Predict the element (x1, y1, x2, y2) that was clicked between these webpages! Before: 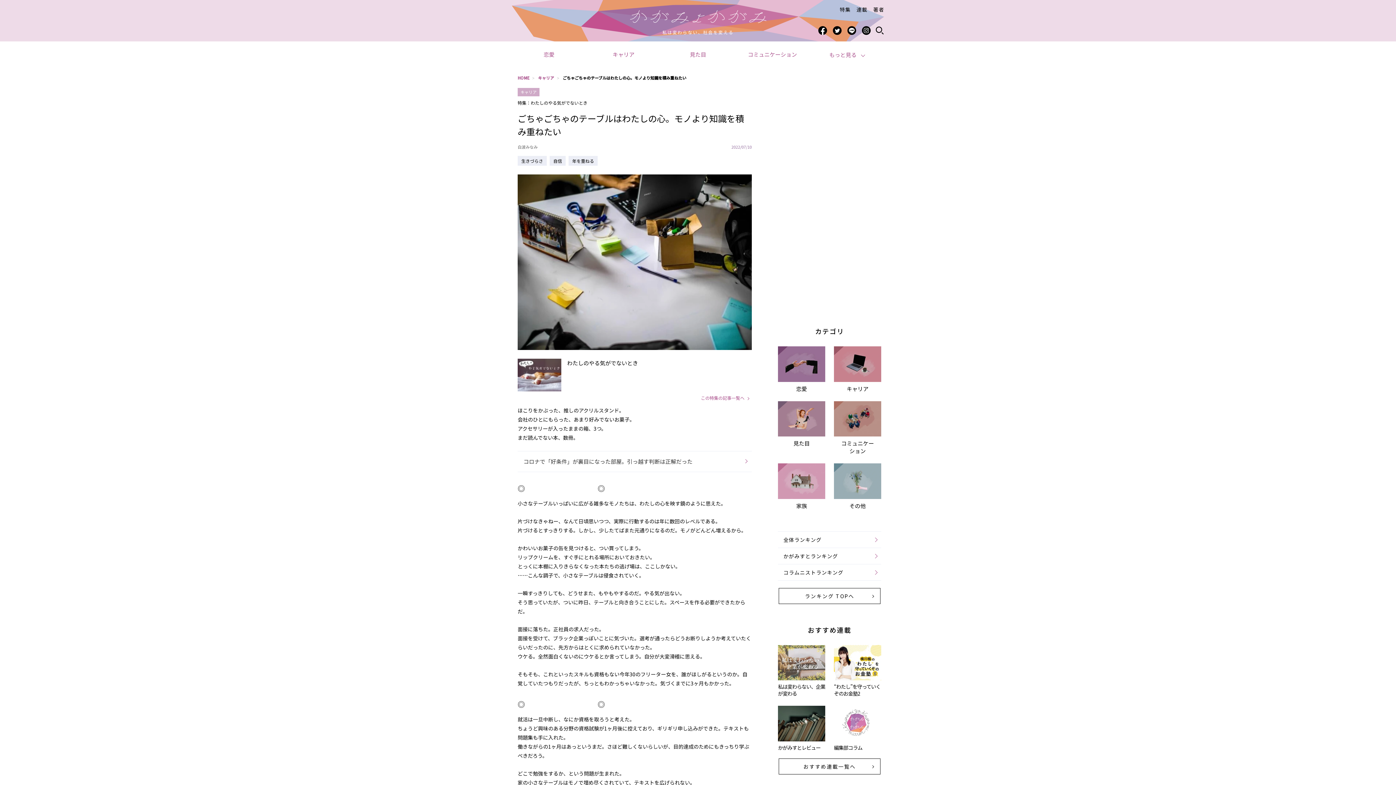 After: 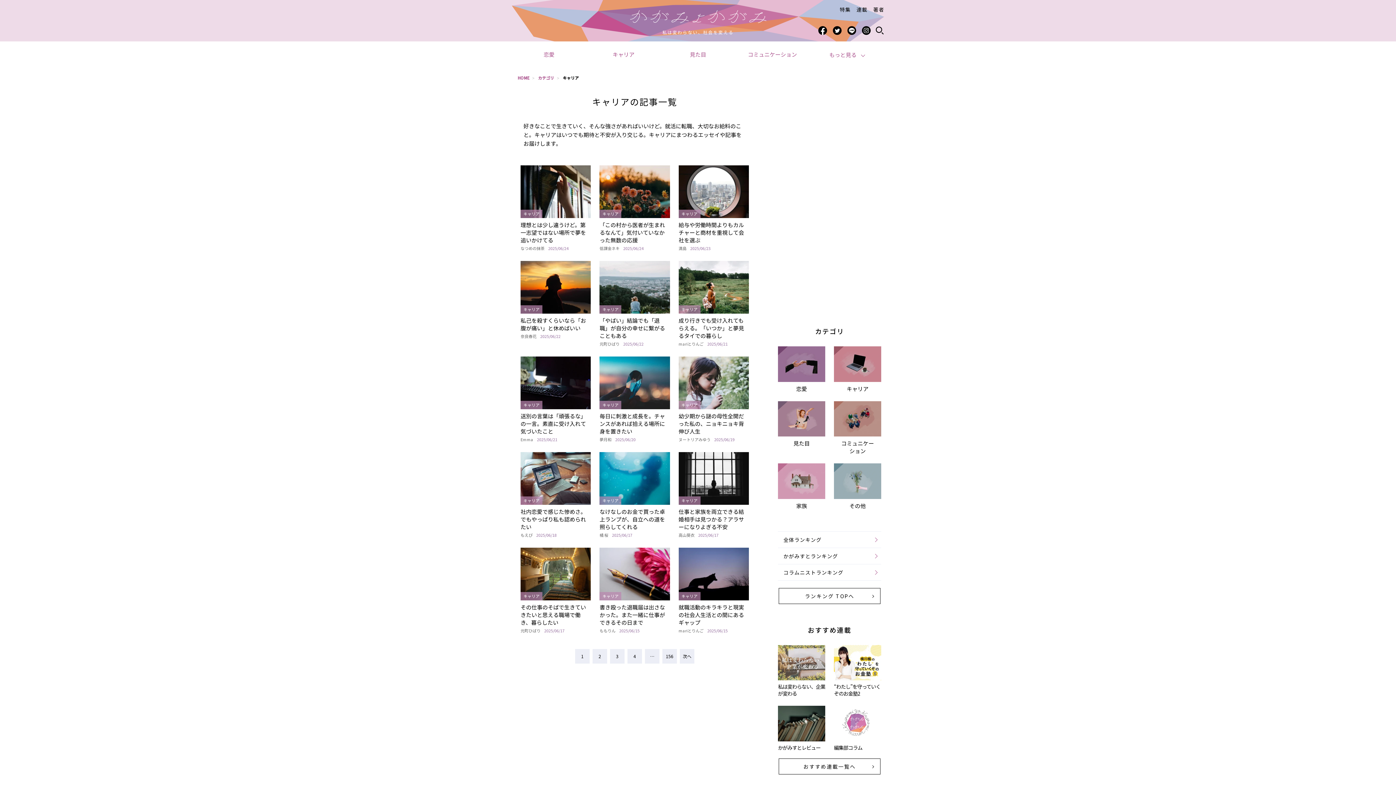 Action: bbox: (834, 346, 881, 382)